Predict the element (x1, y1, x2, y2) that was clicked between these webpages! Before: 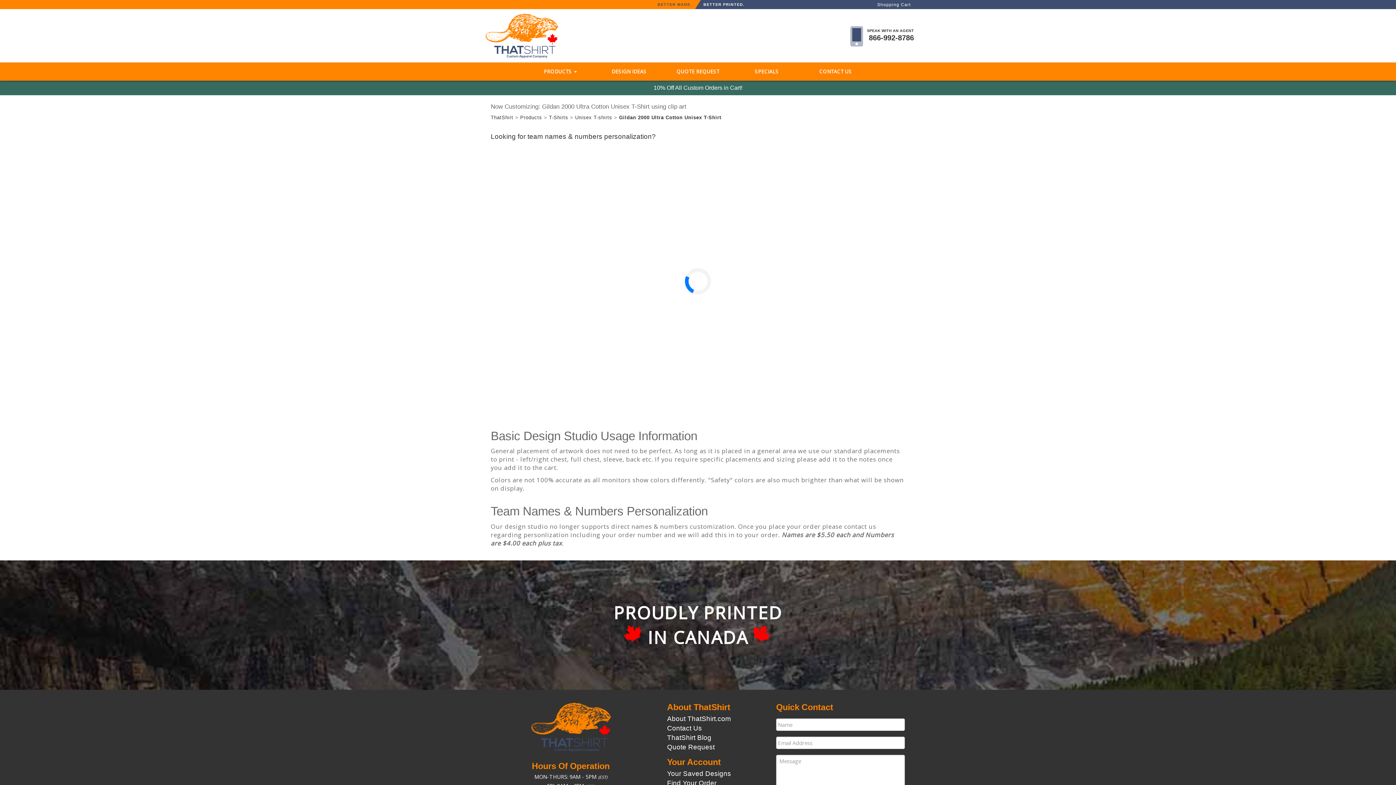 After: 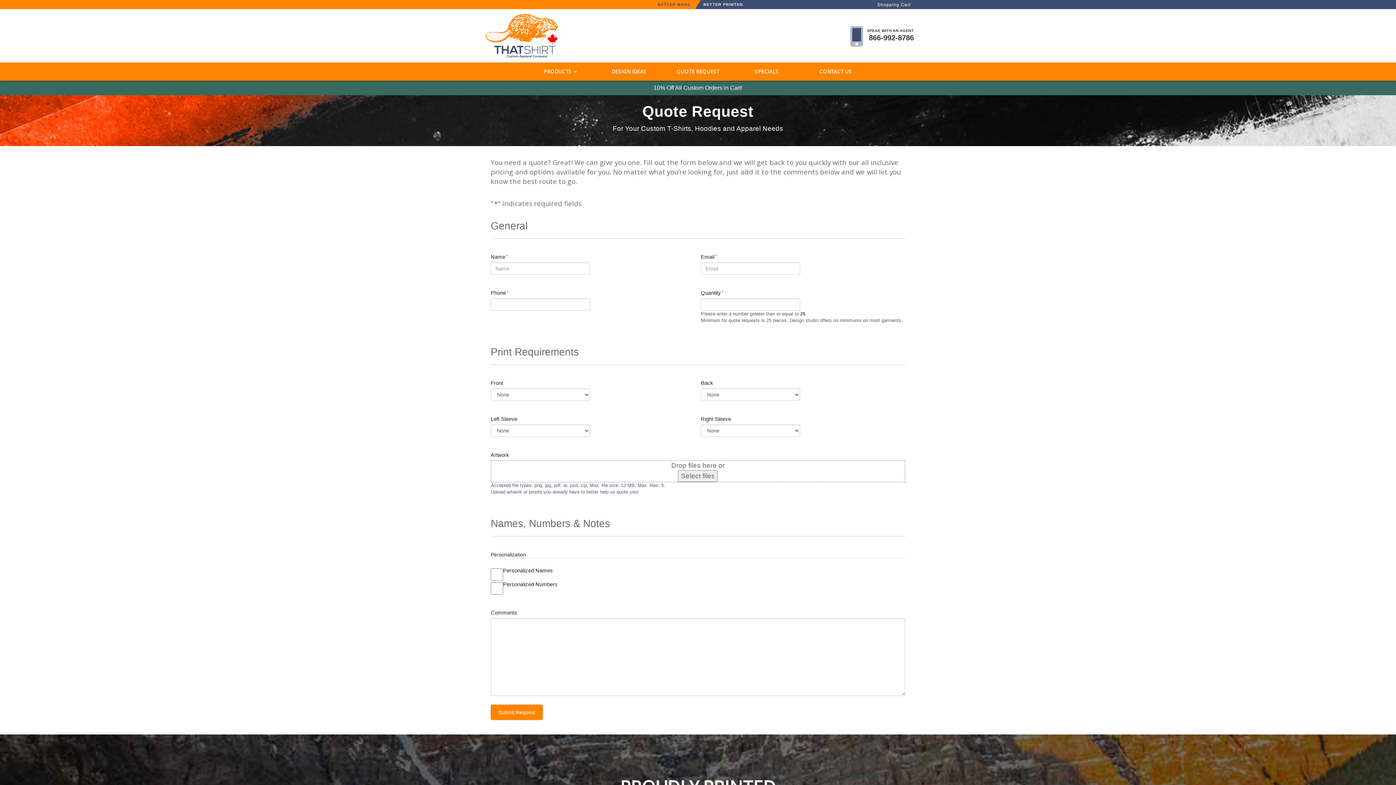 Action: bbox: (671, 62, 724, 80) label: QUOTE REQUEST